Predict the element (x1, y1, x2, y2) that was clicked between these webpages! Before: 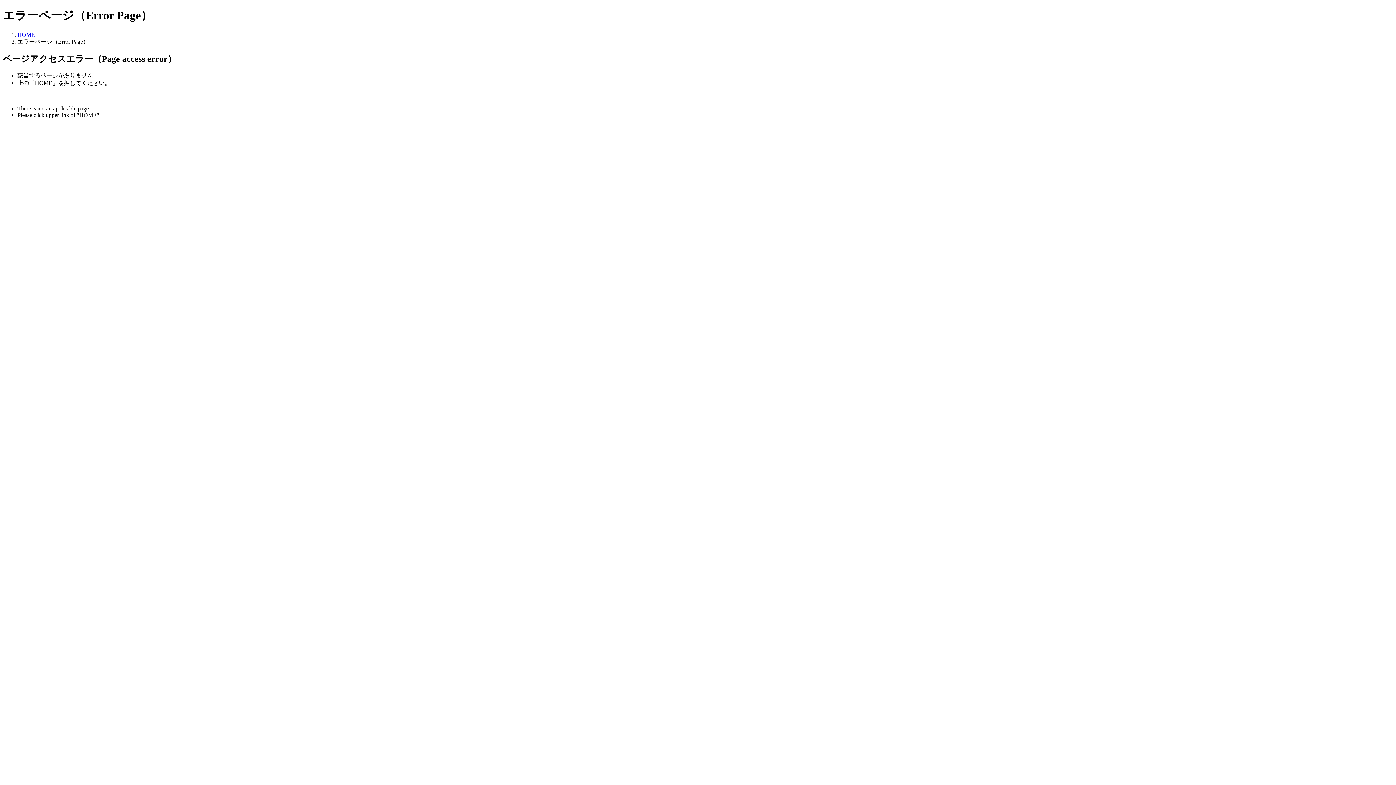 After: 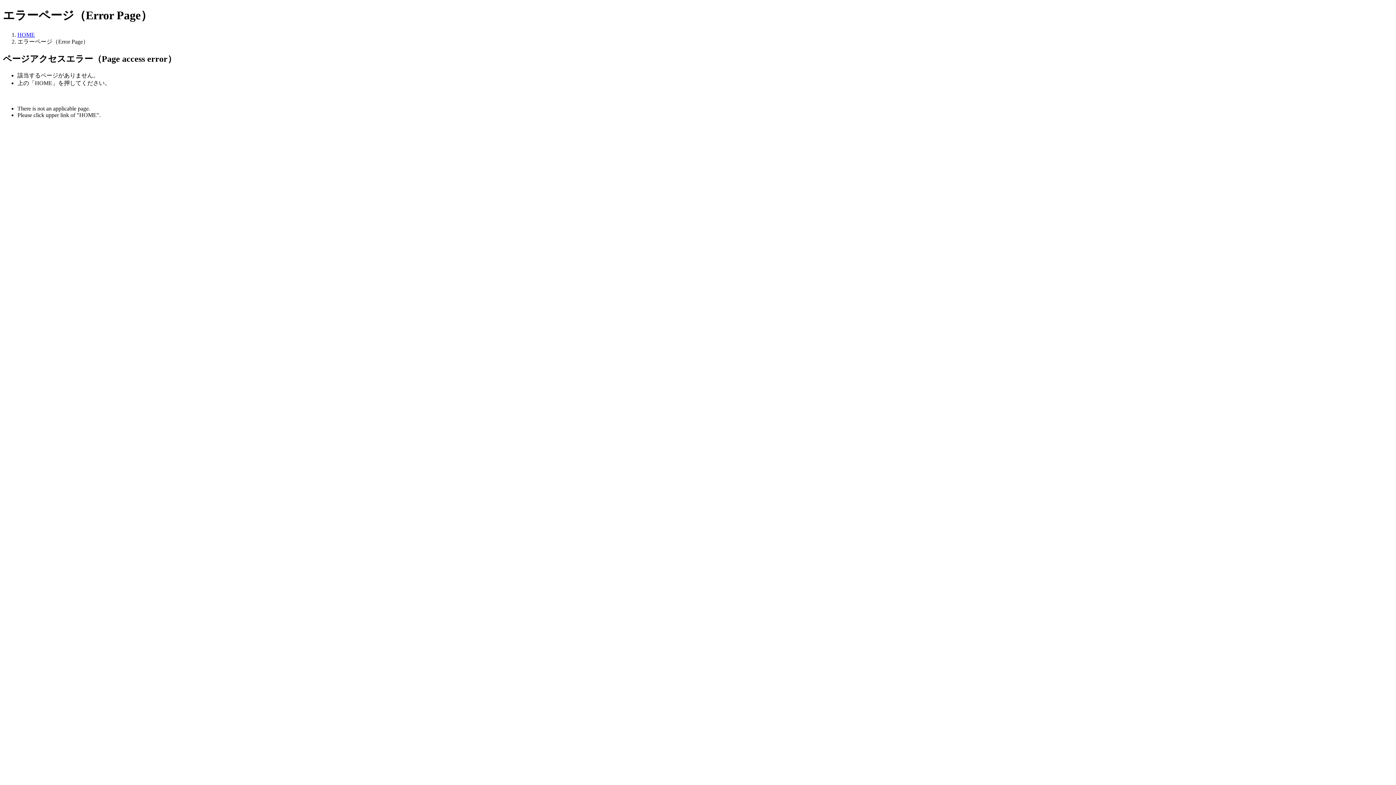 Action: label: HOME bbox: (17, 31, 34, 37)